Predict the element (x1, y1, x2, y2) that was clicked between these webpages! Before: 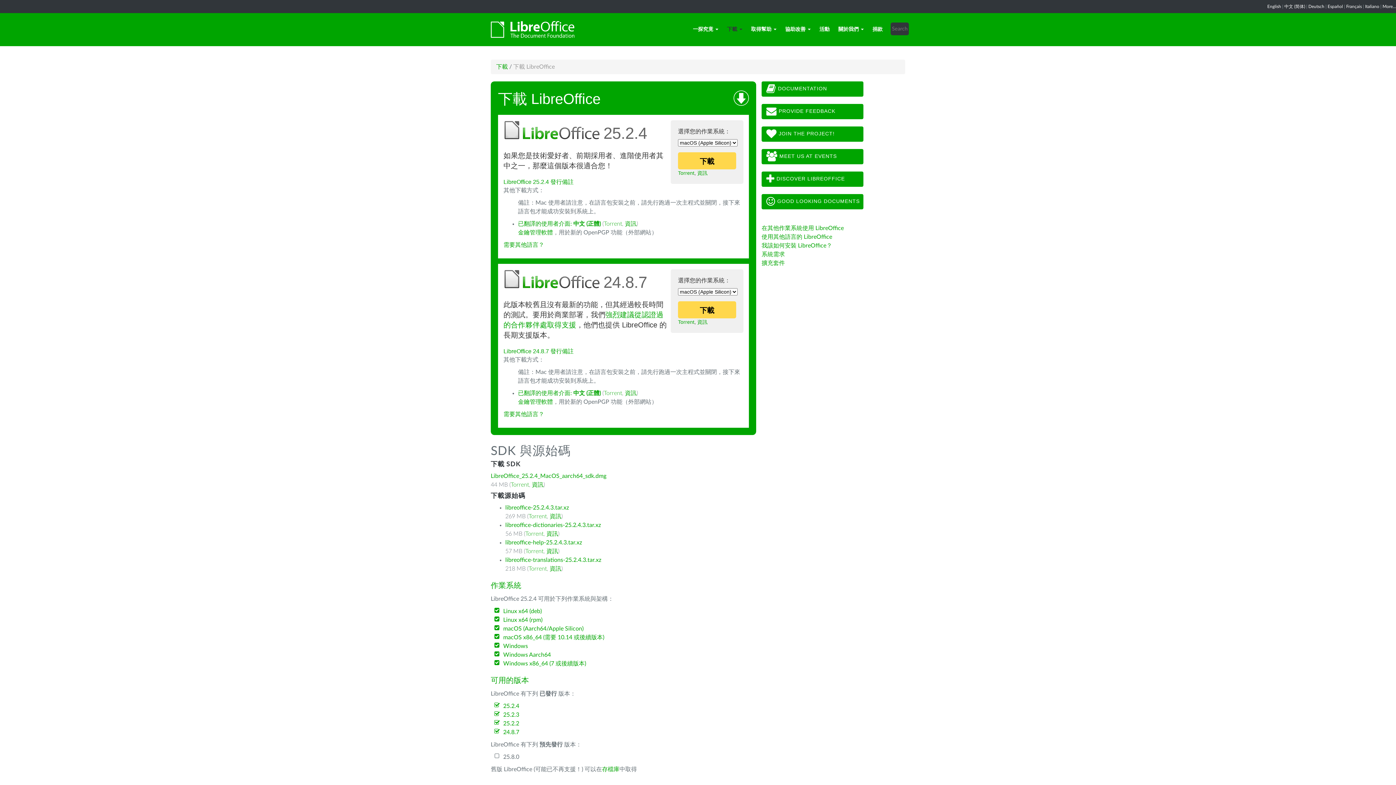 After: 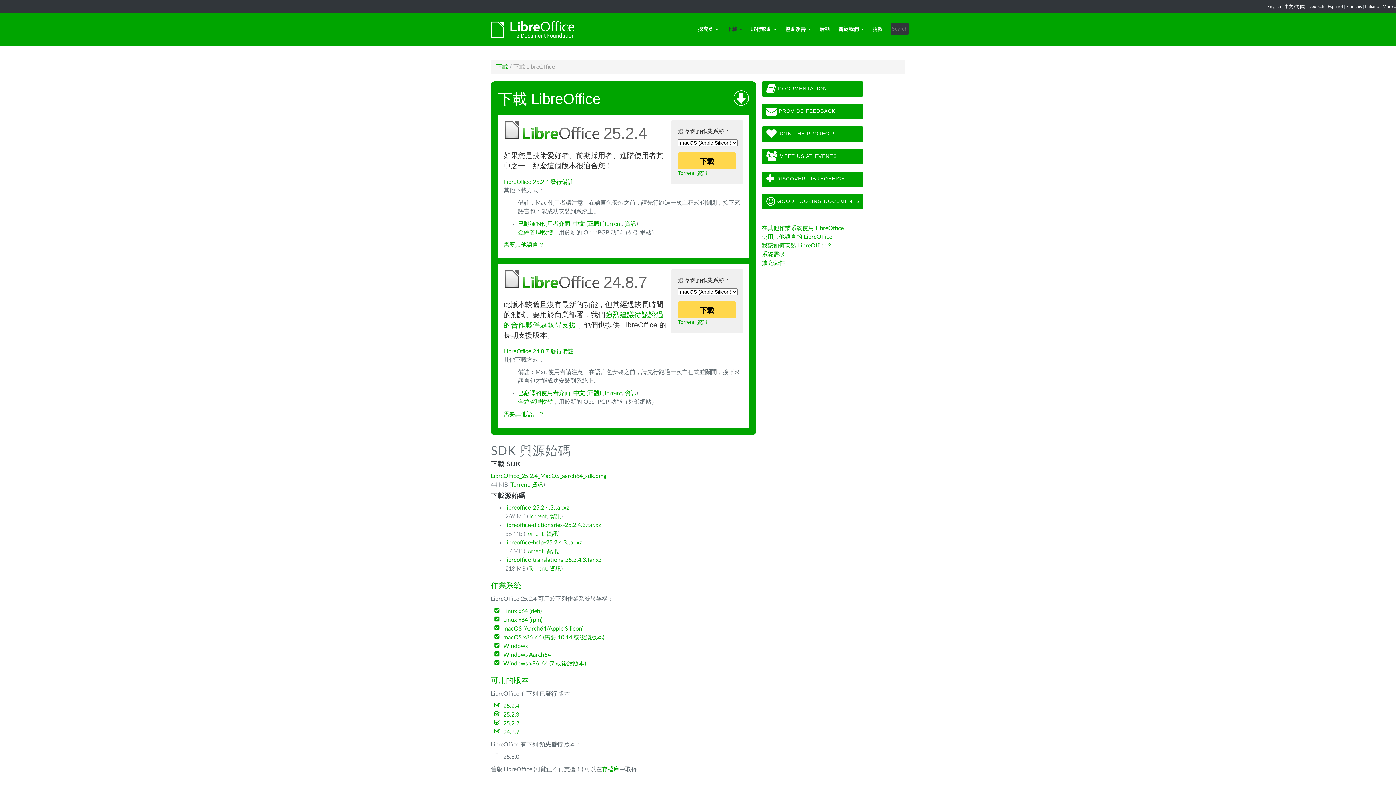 Action: bbox: (496, 64, 508, 69) label: 下載